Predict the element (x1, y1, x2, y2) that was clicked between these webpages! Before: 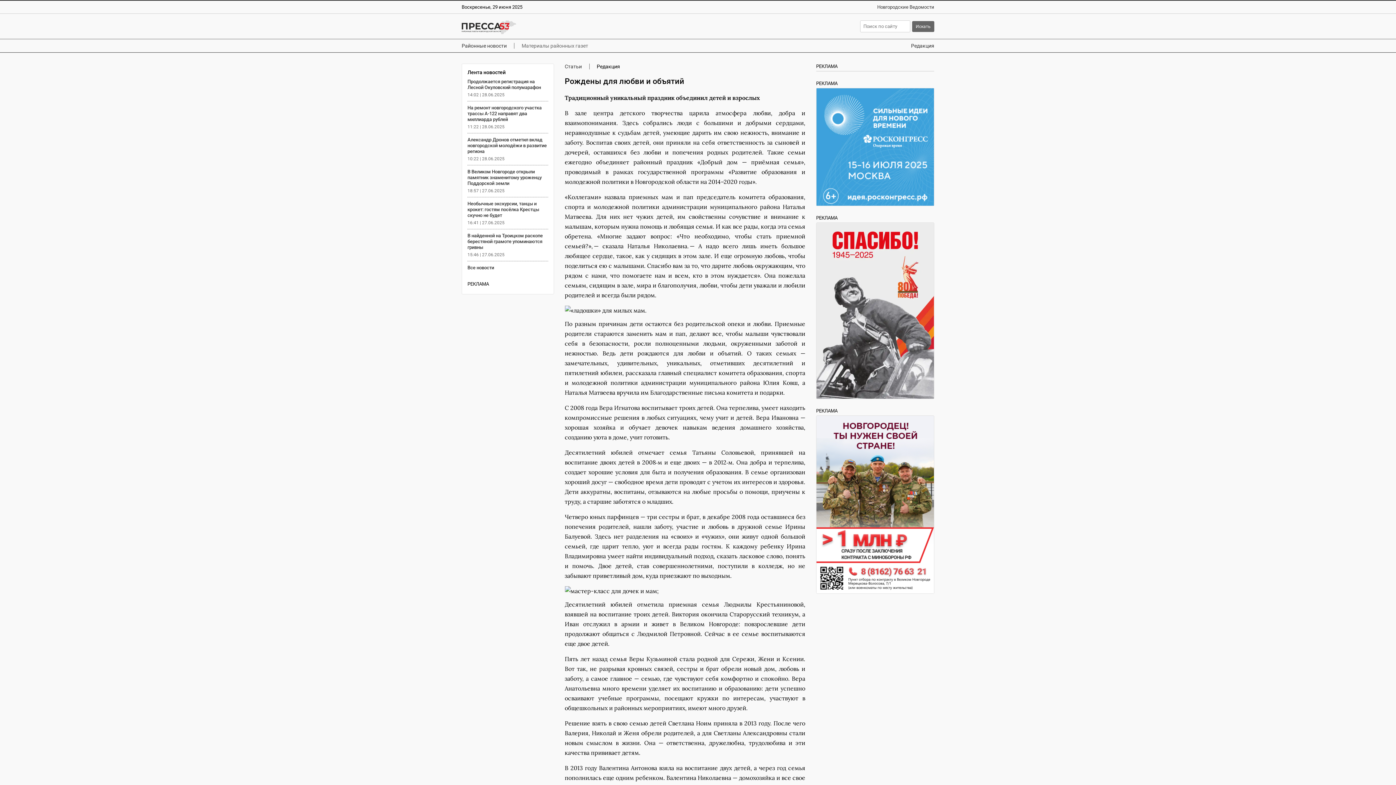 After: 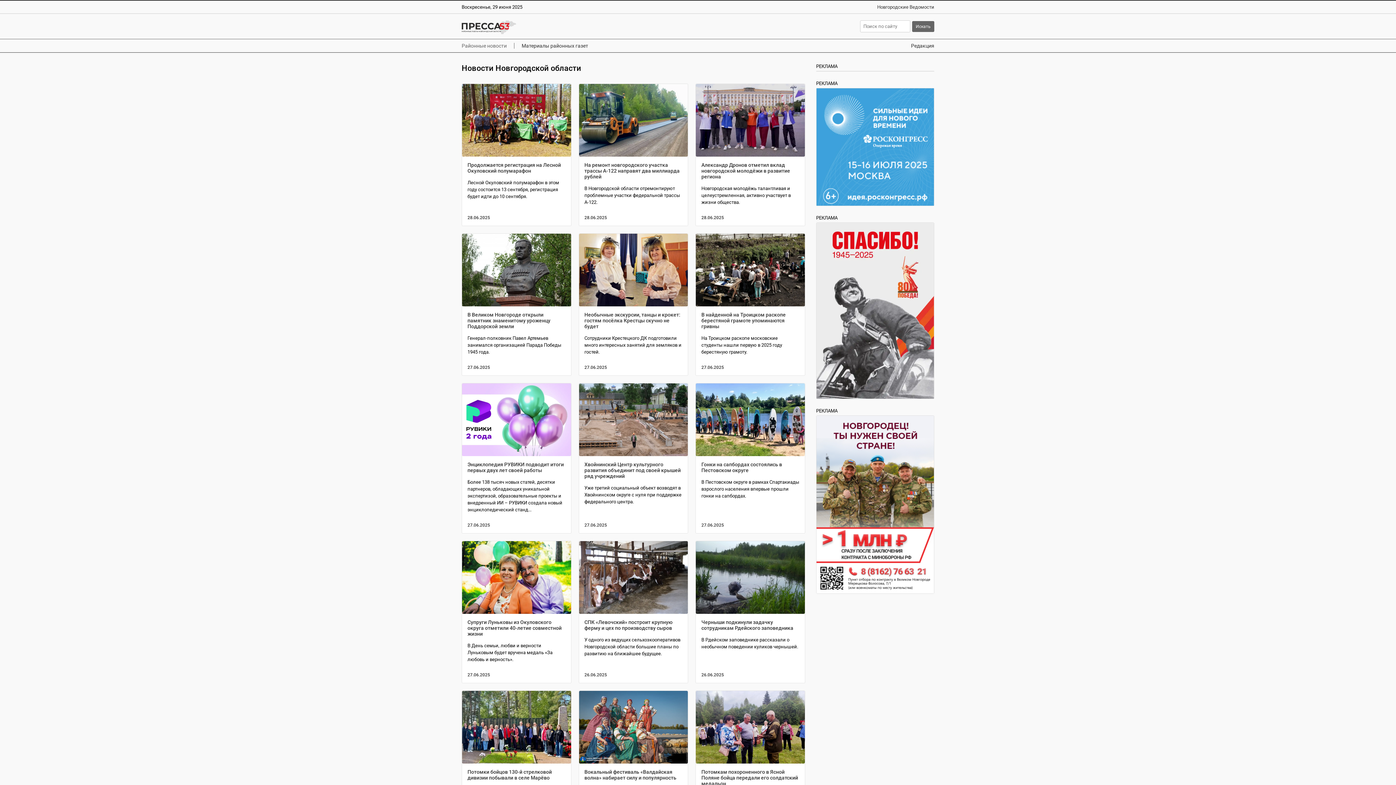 Action: bbox: (467, 264, 494, 270) label: Все новости